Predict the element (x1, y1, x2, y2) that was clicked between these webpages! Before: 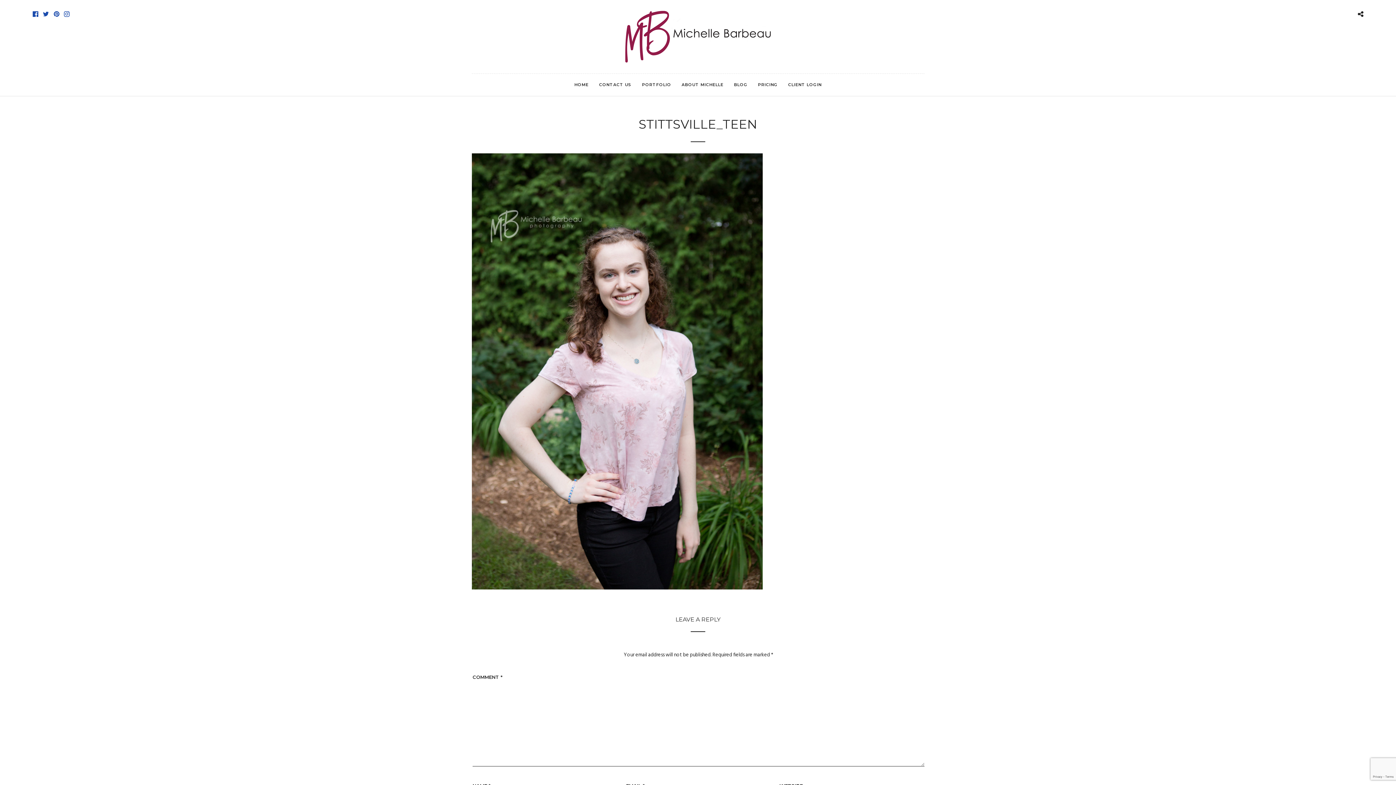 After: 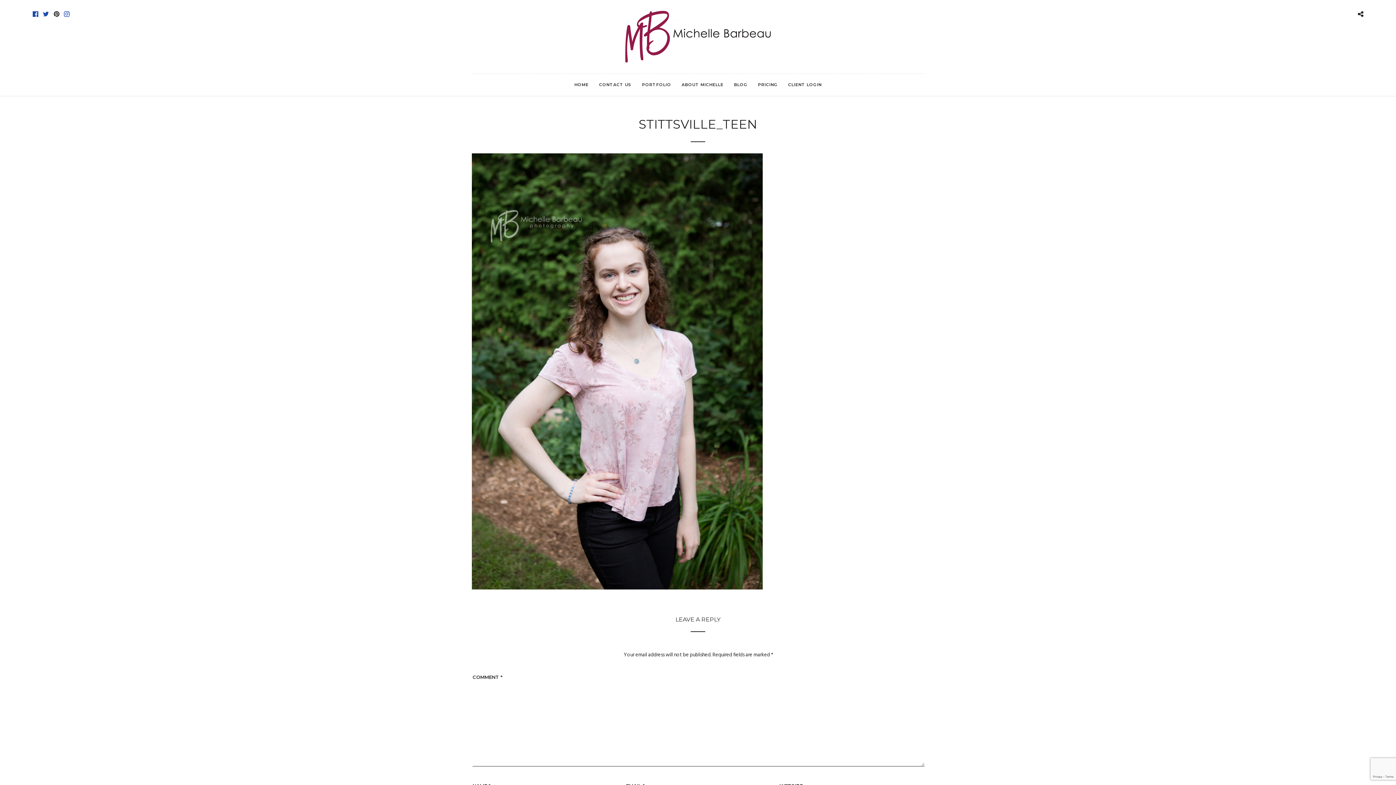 Action: bbox: (53, 10, 59, 17)